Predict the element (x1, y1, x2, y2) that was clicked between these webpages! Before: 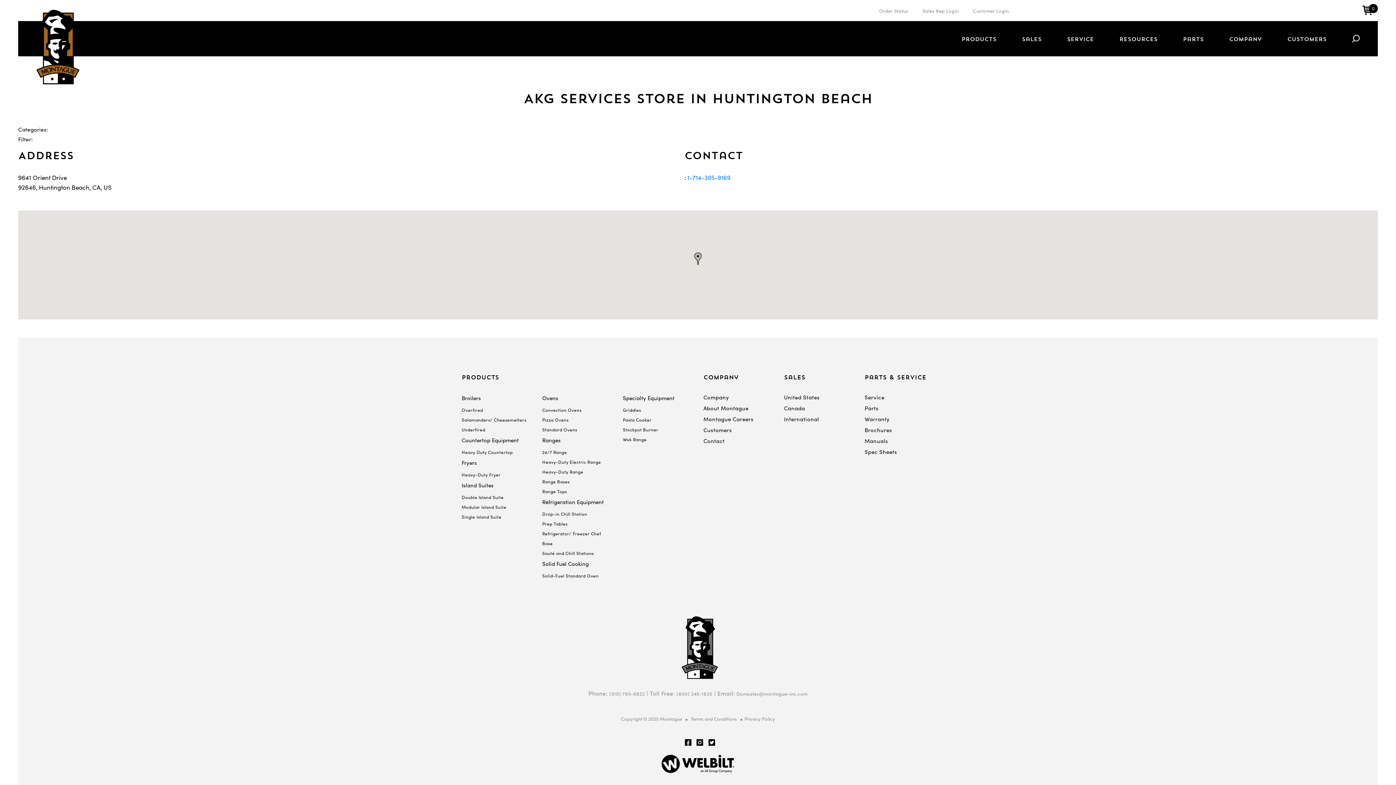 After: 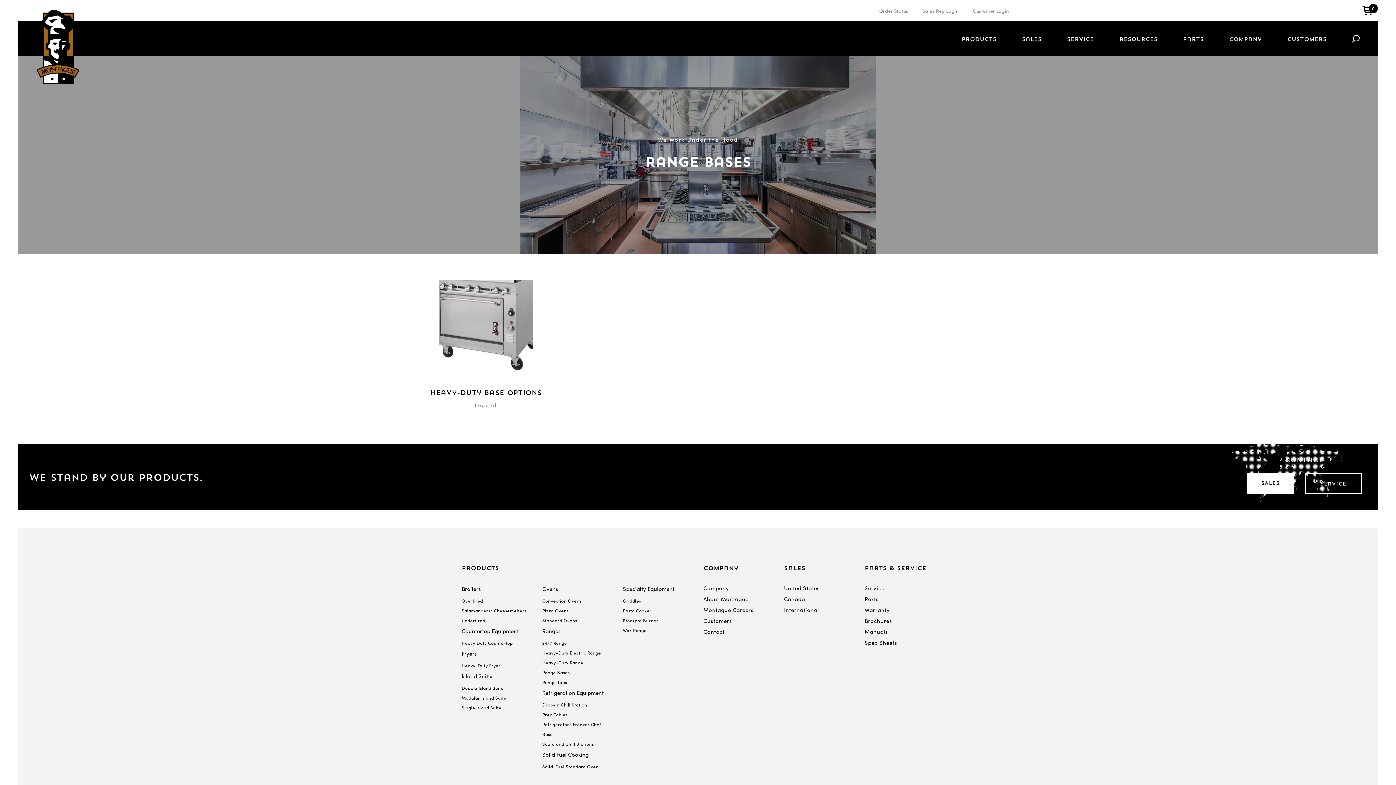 Action: label: Range Bases bbox: (542, 478, 569, 485)